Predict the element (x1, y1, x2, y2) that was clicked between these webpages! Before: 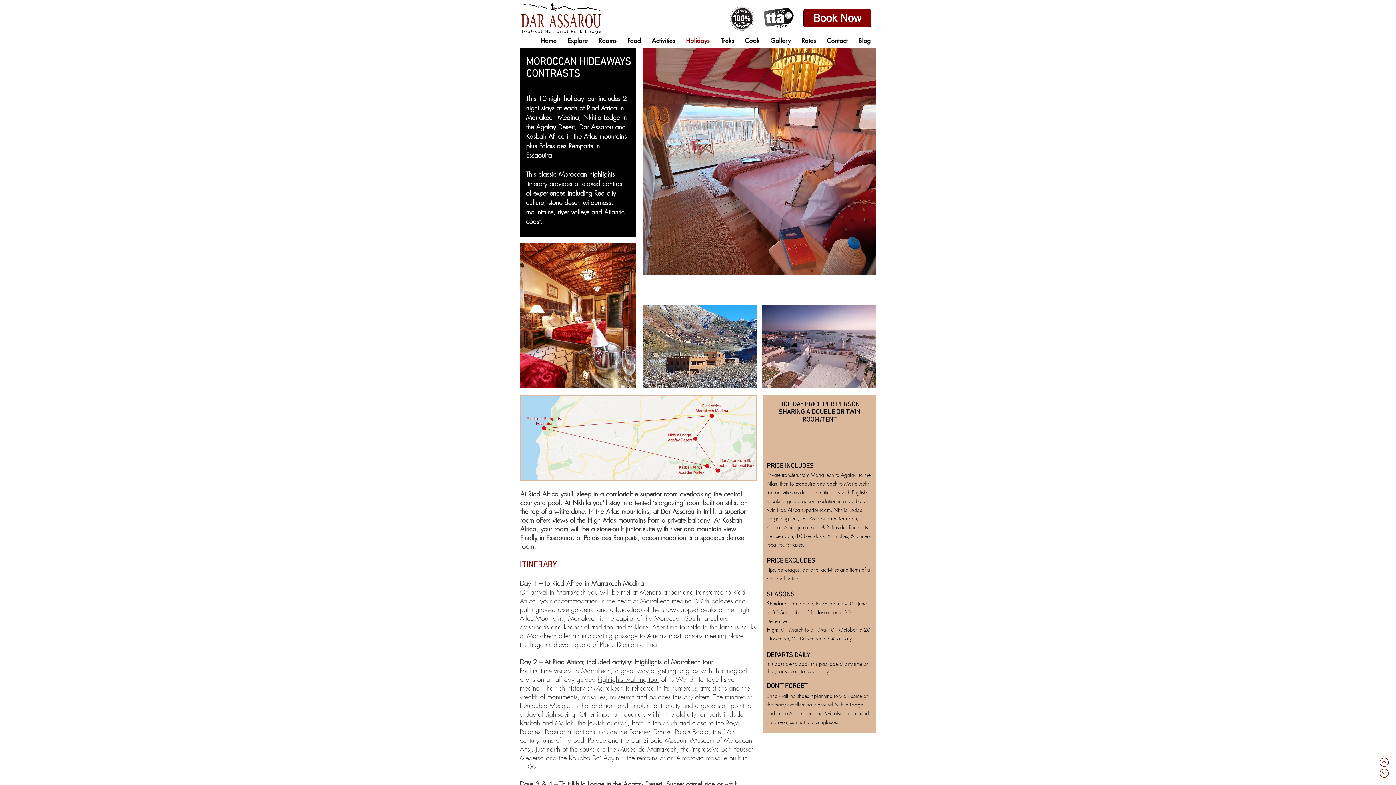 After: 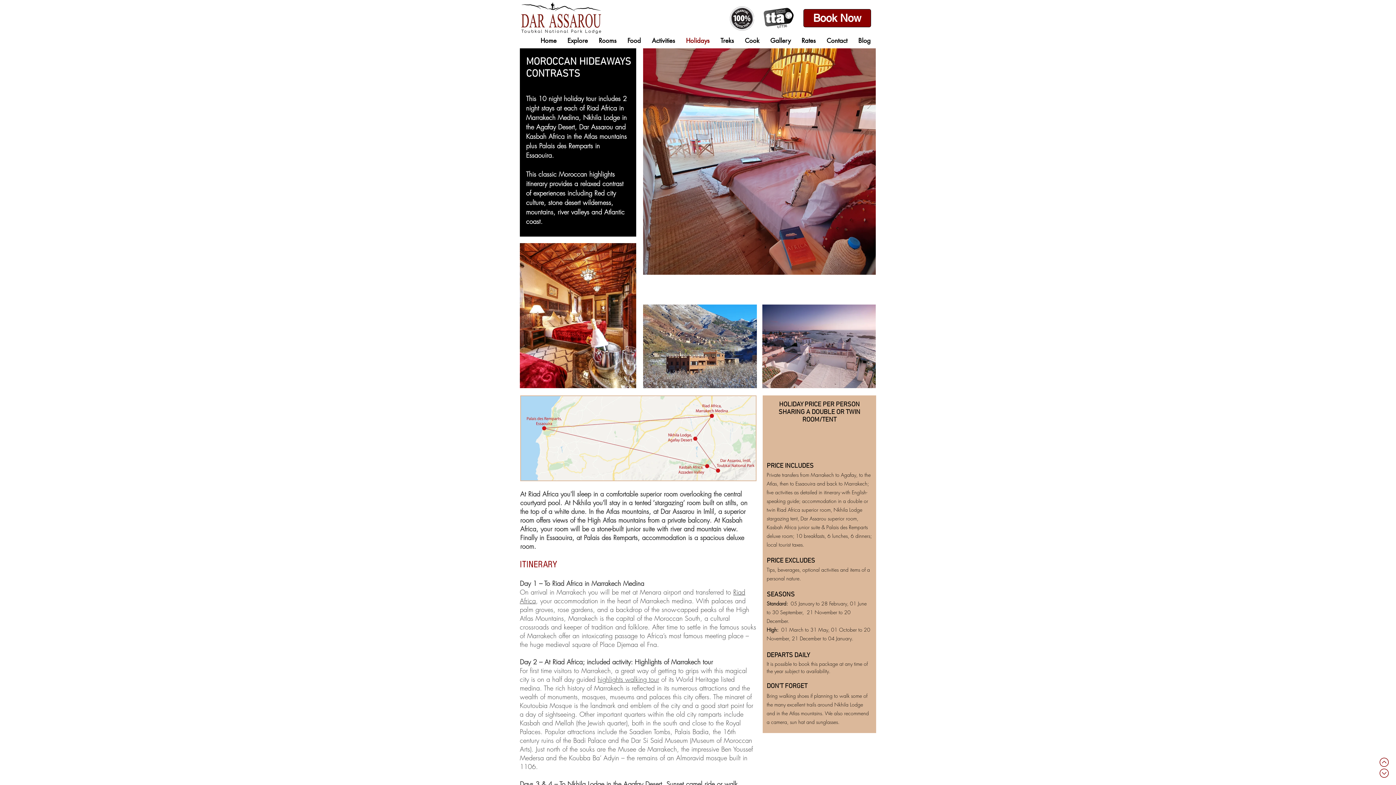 Action: bbox: (1380, 758, 1389, 767)